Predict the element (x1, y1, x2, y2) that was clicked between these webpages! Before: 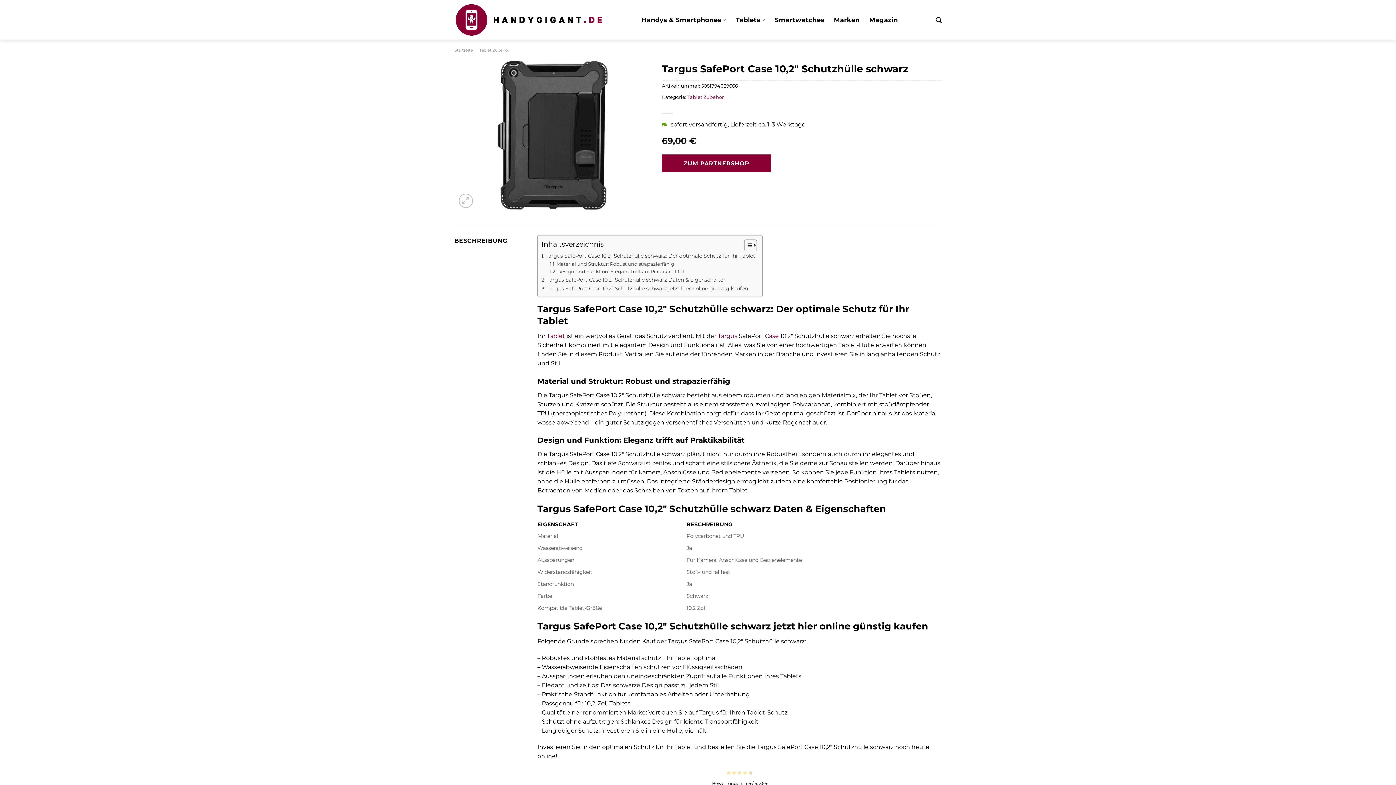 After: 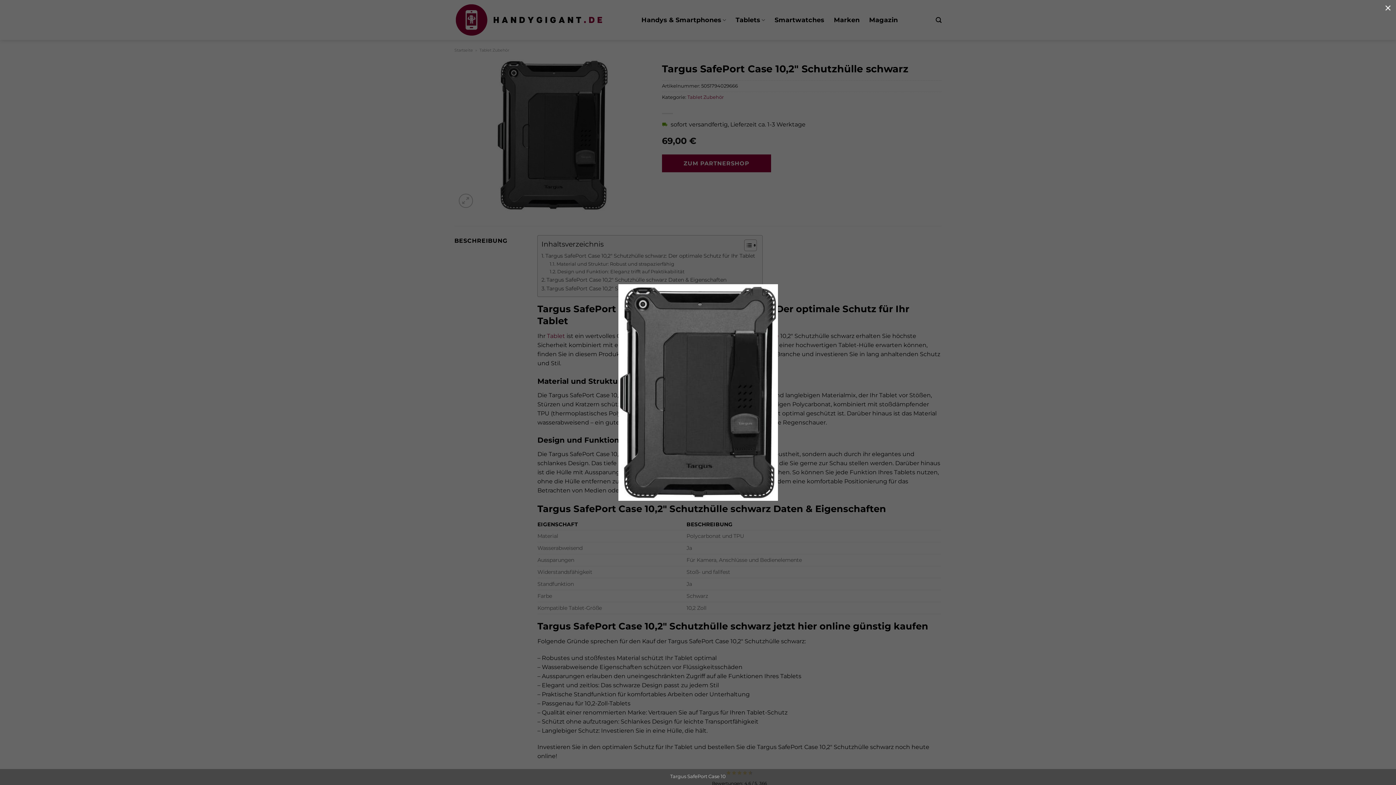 Action: bbox: (454, 58, 651, 211)